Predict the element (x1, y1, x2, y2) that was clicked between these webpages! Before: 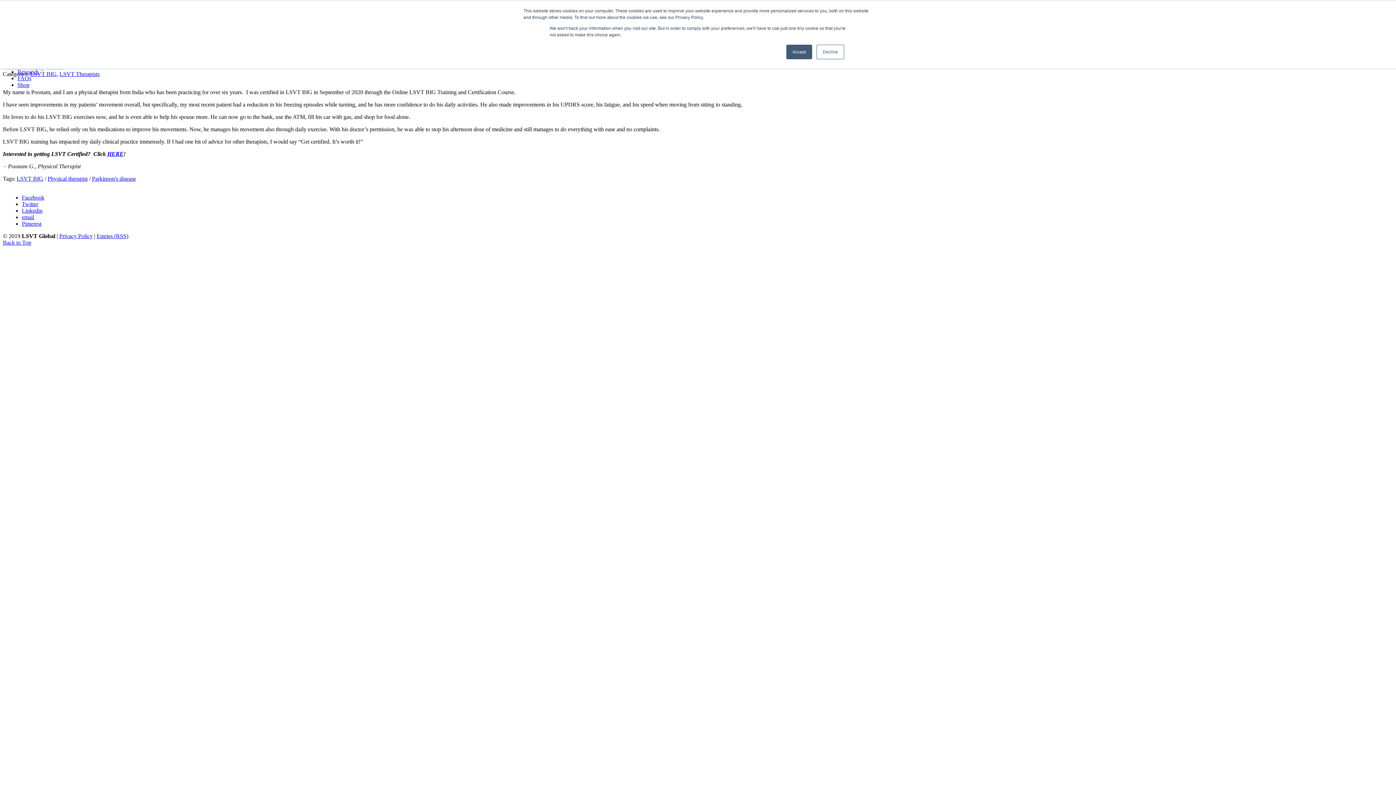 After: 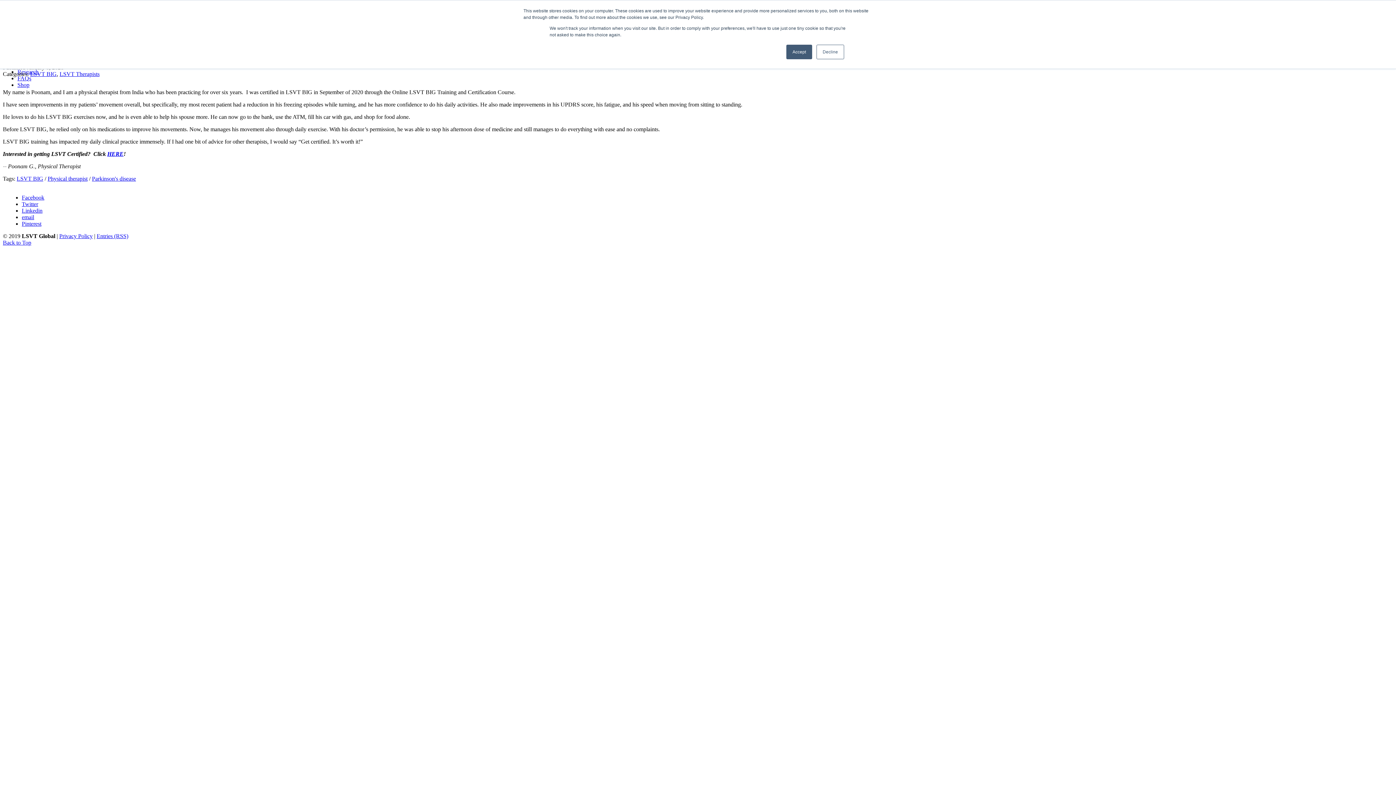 Action: bbox: (21, 201, 1393, 207) label: Twitter